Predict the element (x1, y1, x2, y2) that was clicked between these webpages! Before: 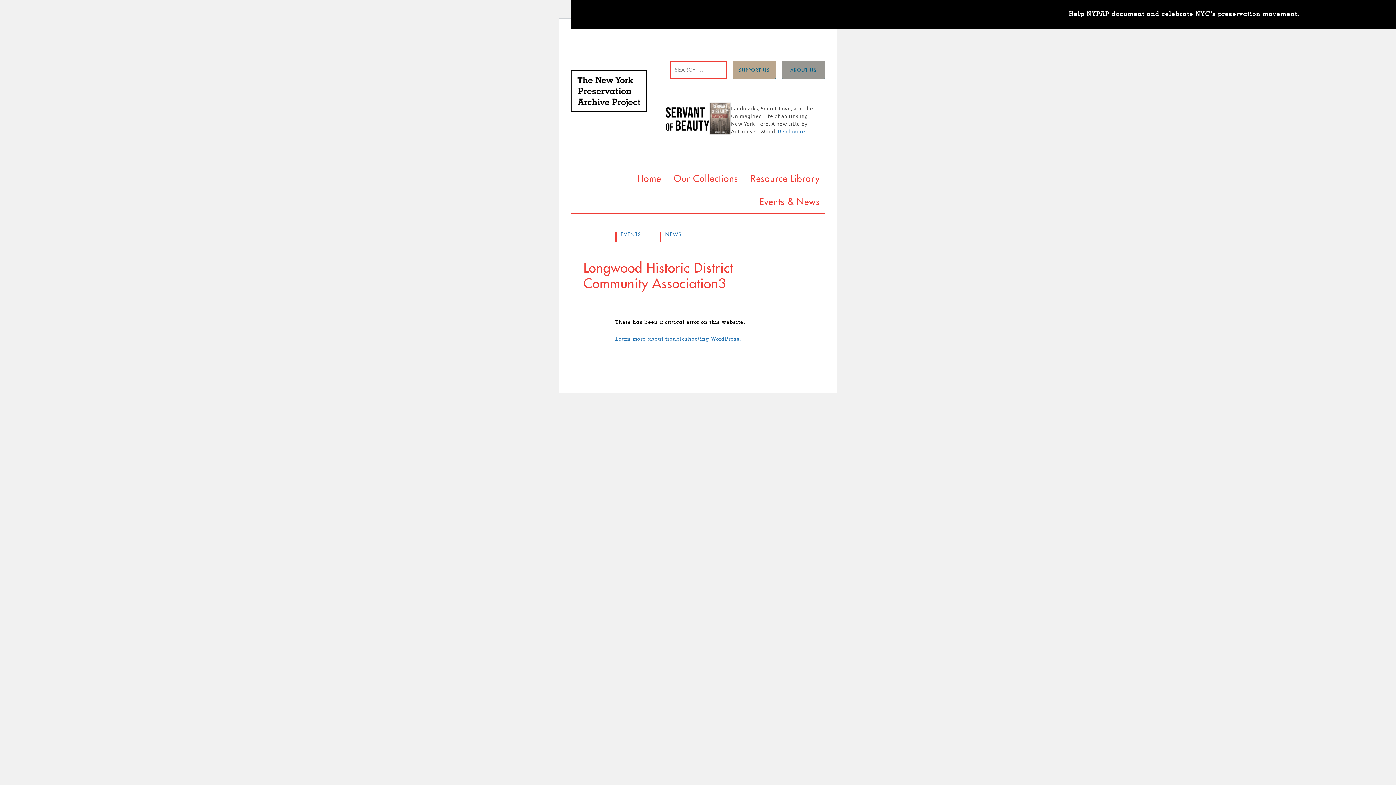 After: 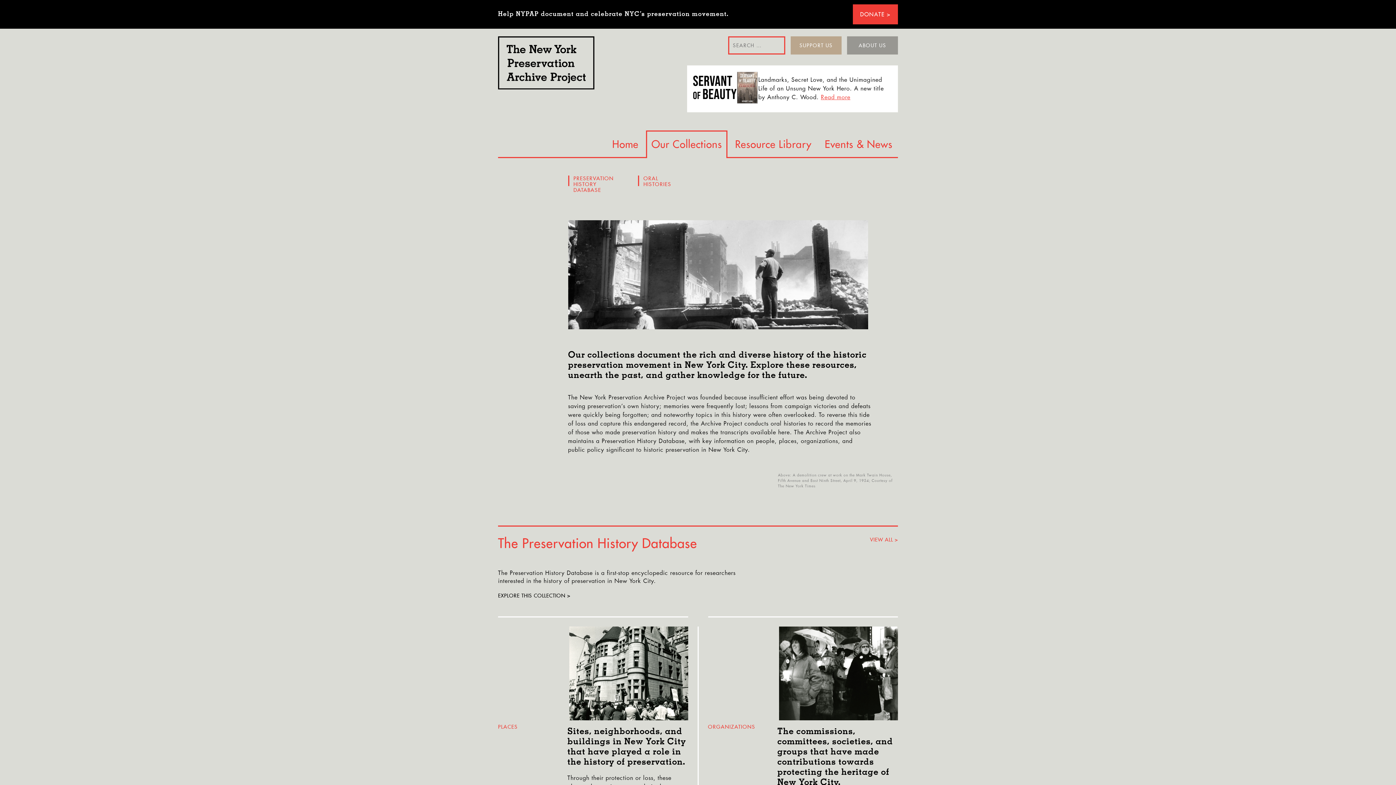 Action: bbox: (669, 167, 742, 191) label: Our Collections